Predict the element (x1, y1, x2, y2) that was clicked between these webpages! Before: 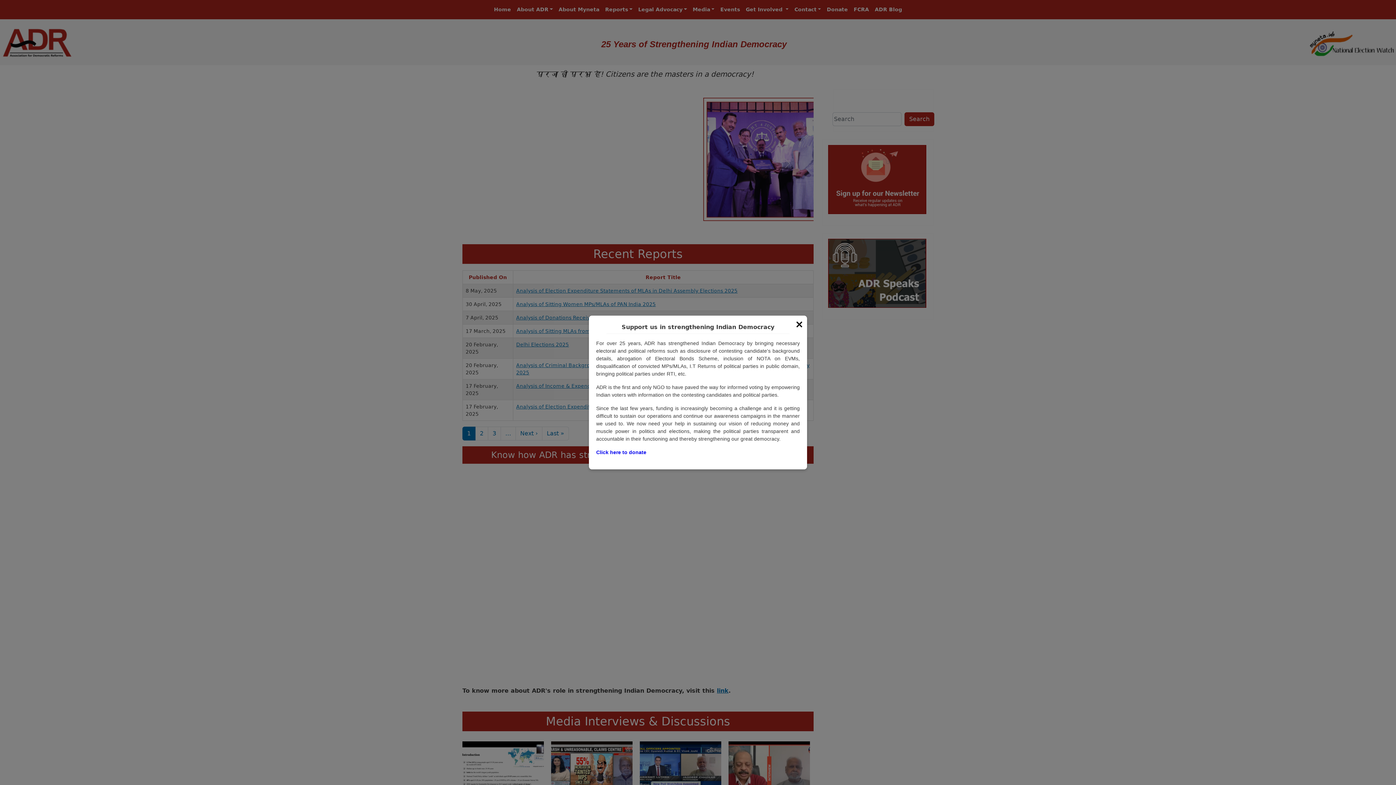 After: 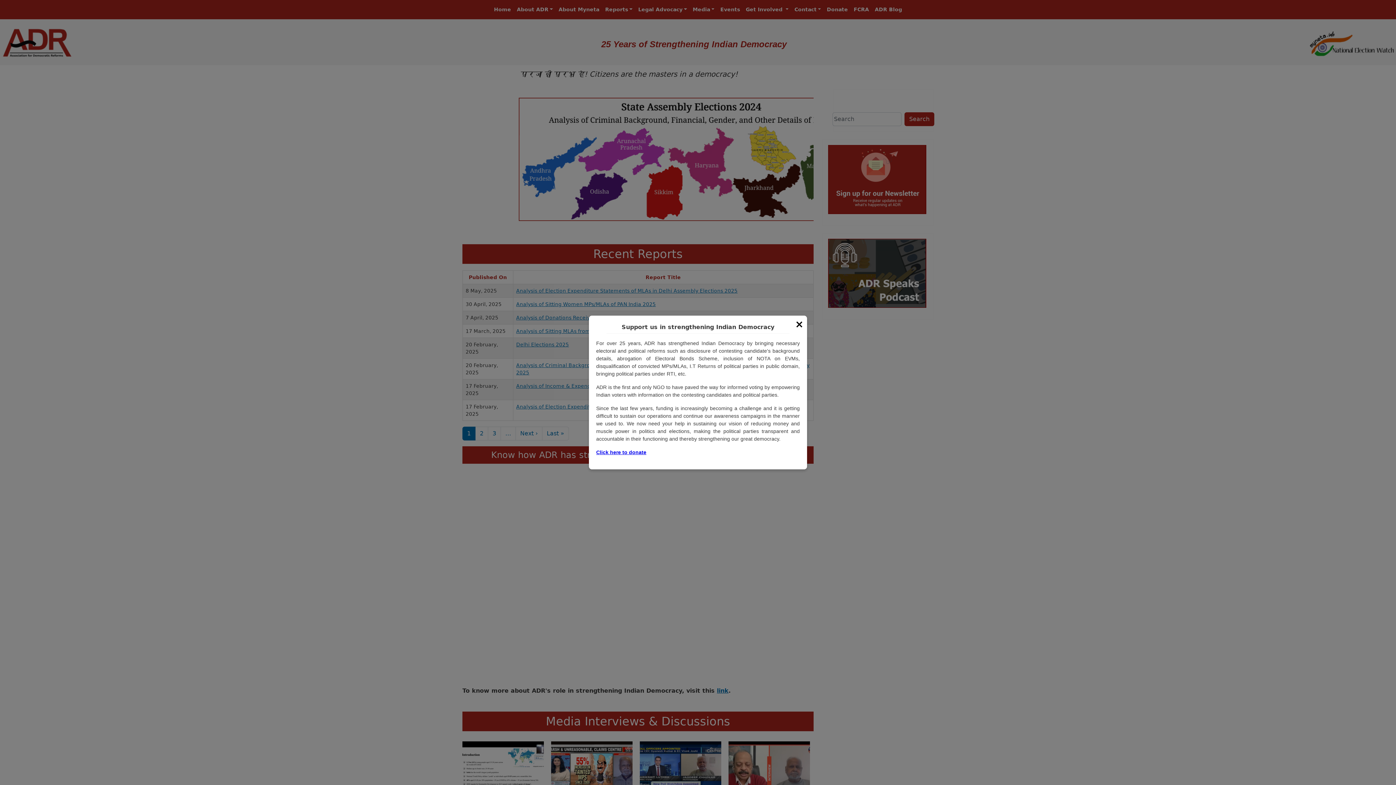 Action: bbox: (596, 449, 646, 455) label: Click here to donate